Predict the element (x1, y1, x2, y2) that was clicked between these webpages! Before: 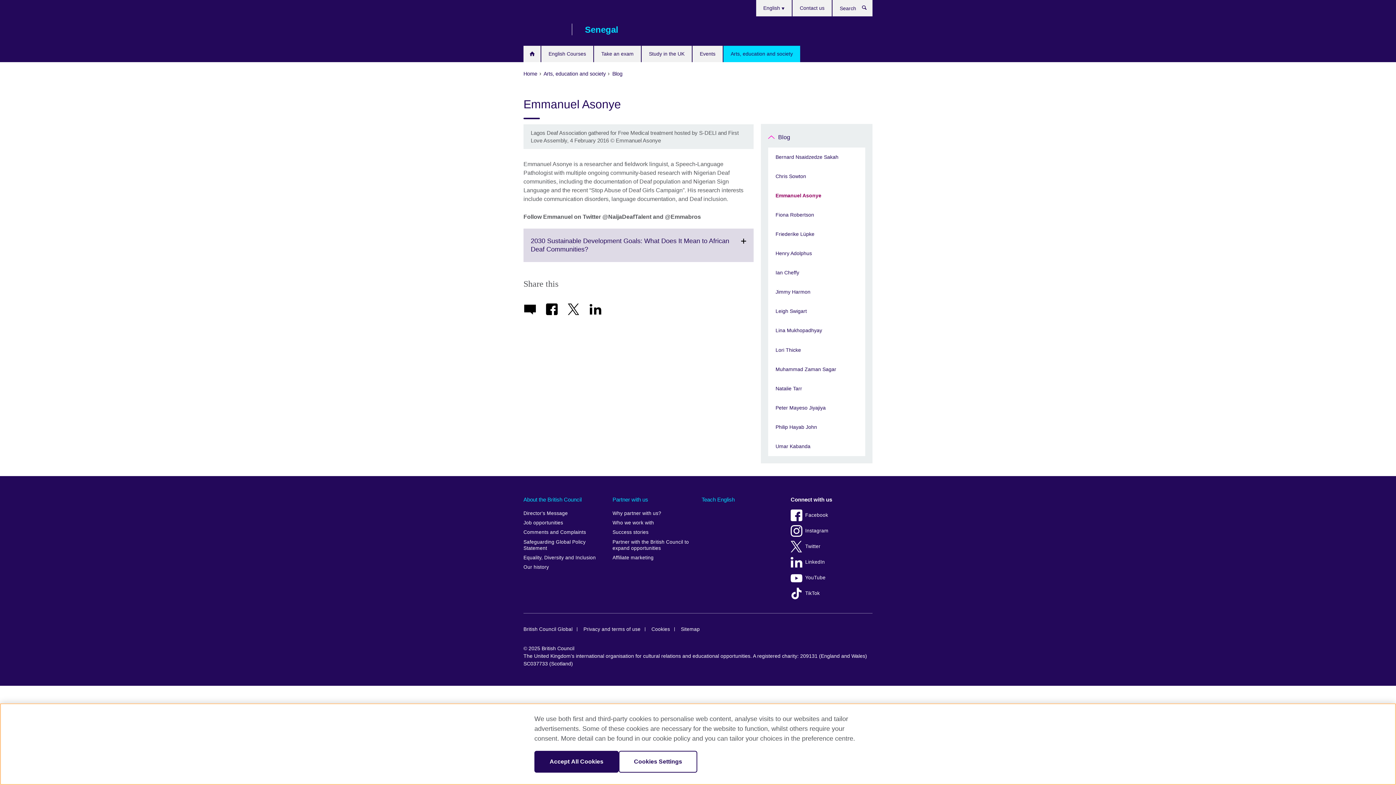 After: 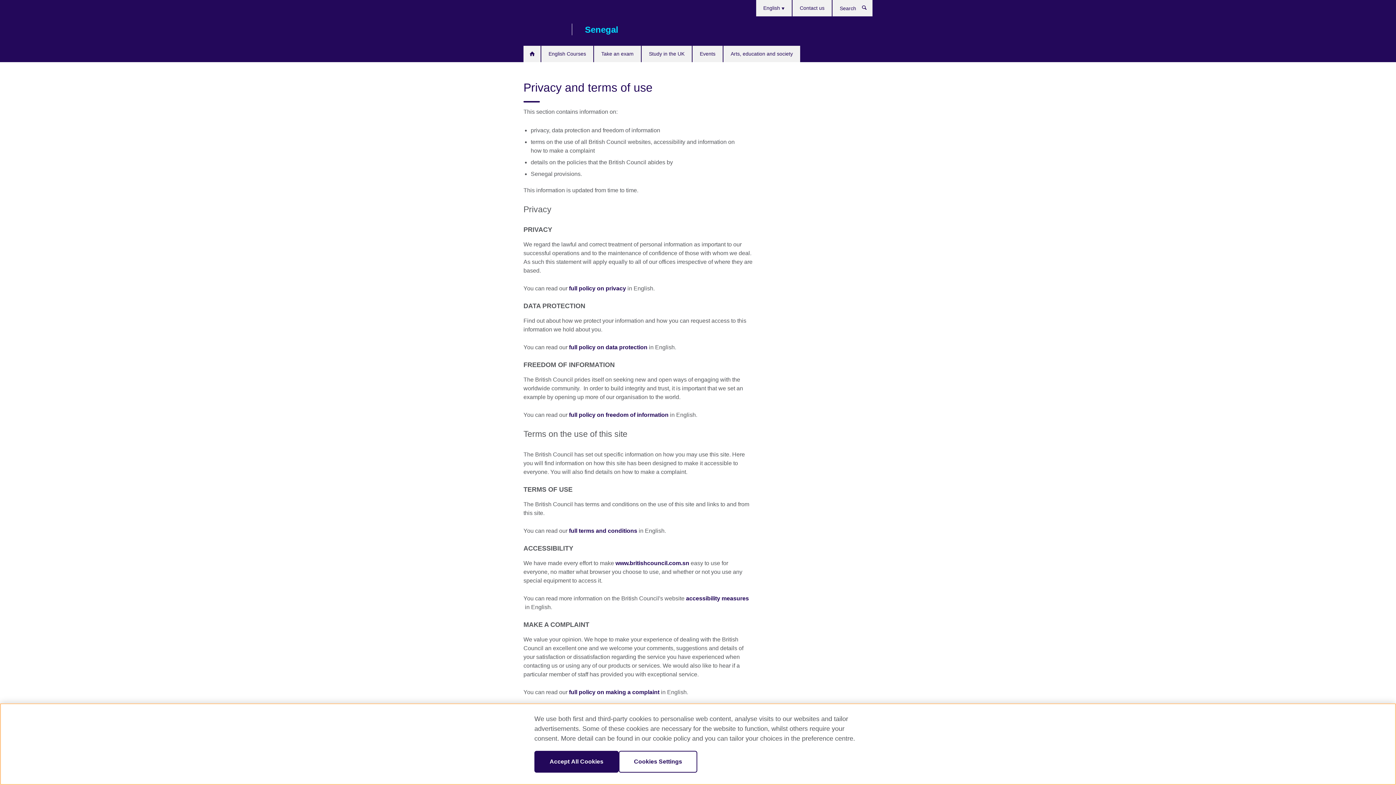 Action: label: Privacy and terms of use bbox: (578, 624, 646, 634)